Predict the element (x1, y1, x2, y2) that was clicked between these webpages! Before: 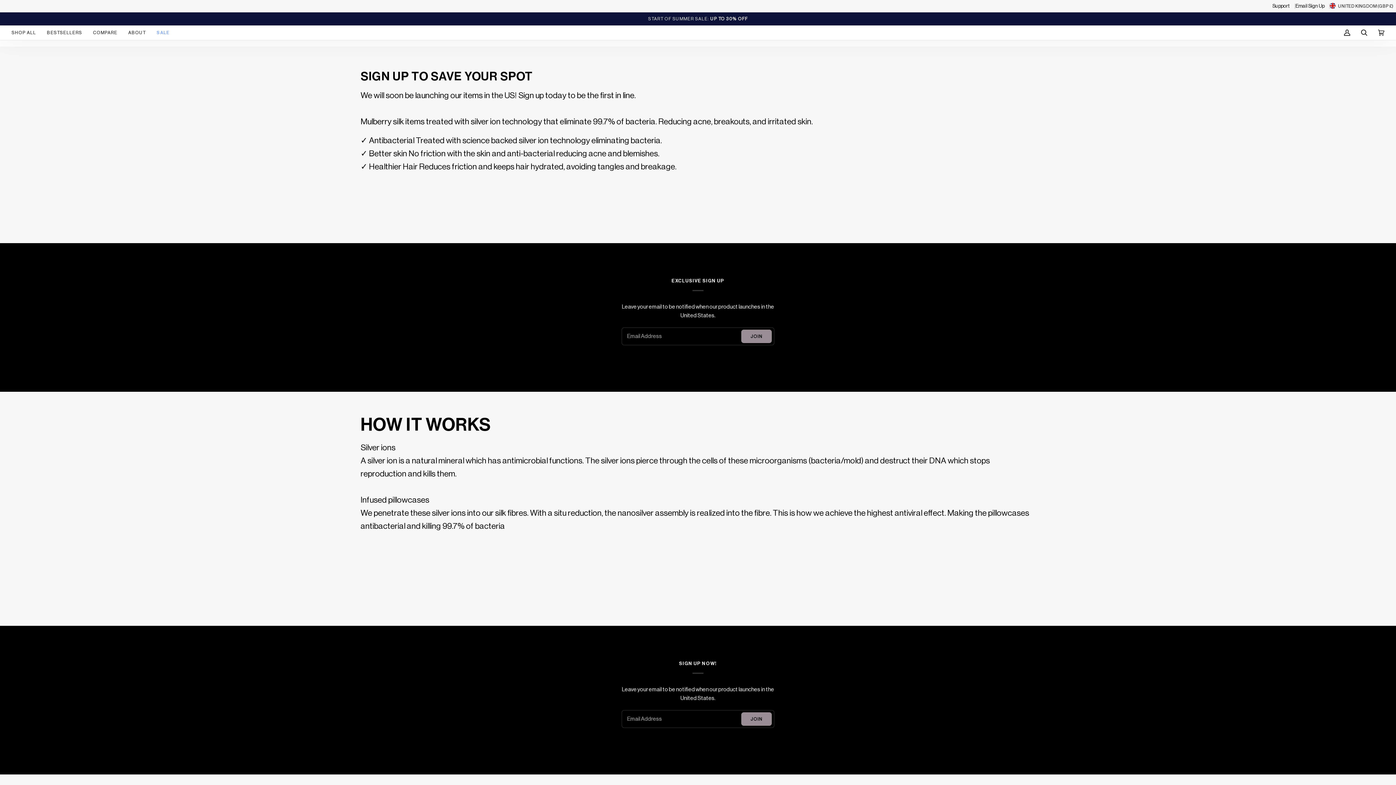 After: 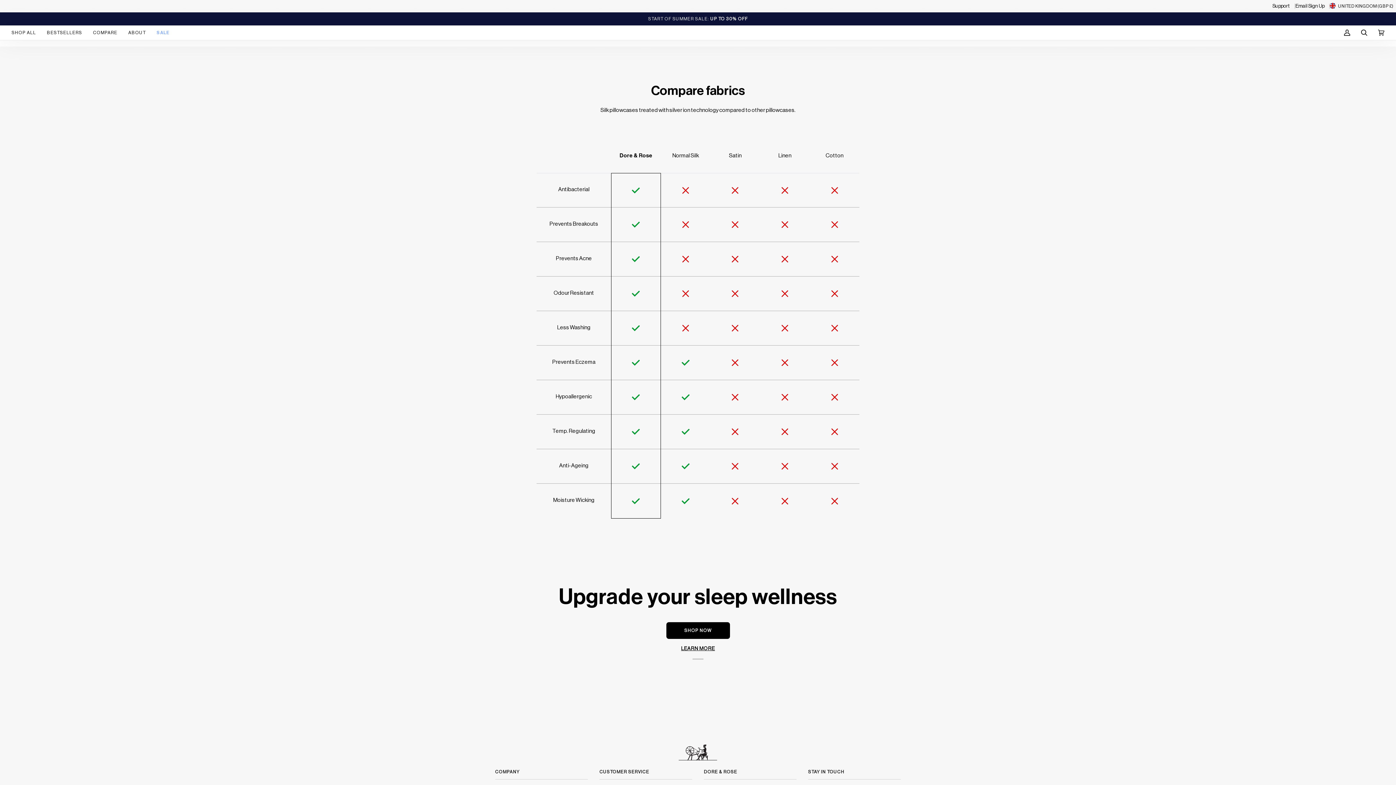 Action: label: COMPARE bbox: (87, 25, 122, 40)